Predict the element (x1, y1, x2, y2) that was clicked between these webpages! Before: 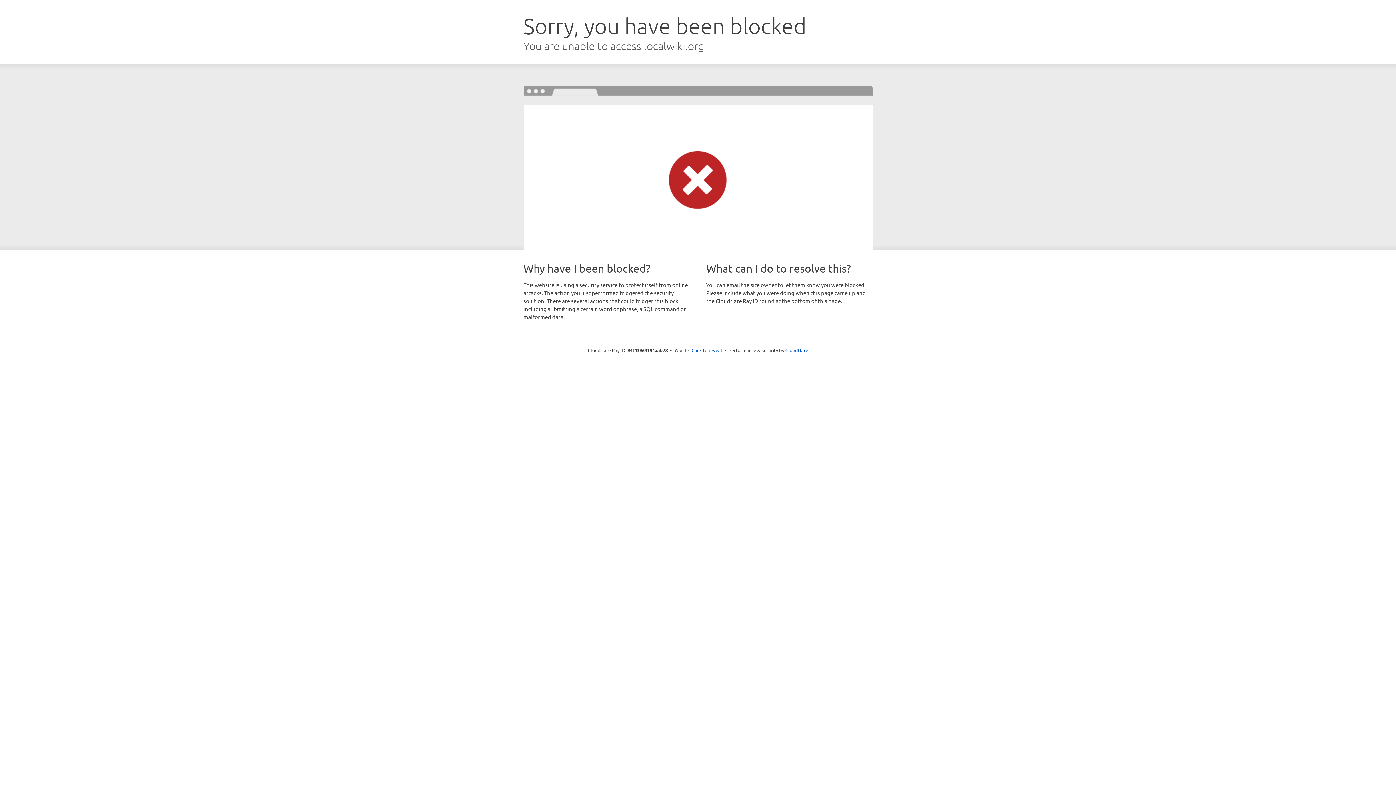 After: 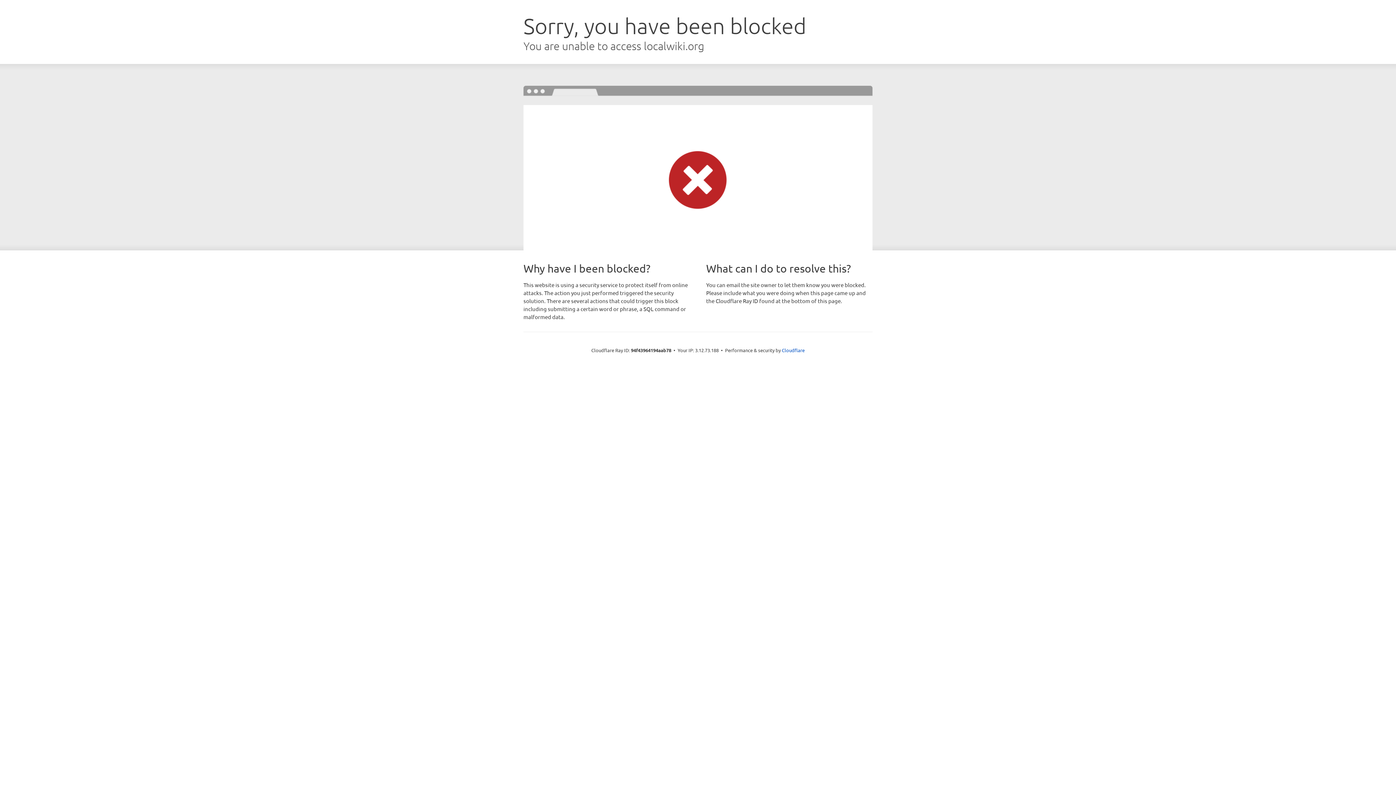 Action: bbox: (691, 346, 722, 353) label: Click to reveal